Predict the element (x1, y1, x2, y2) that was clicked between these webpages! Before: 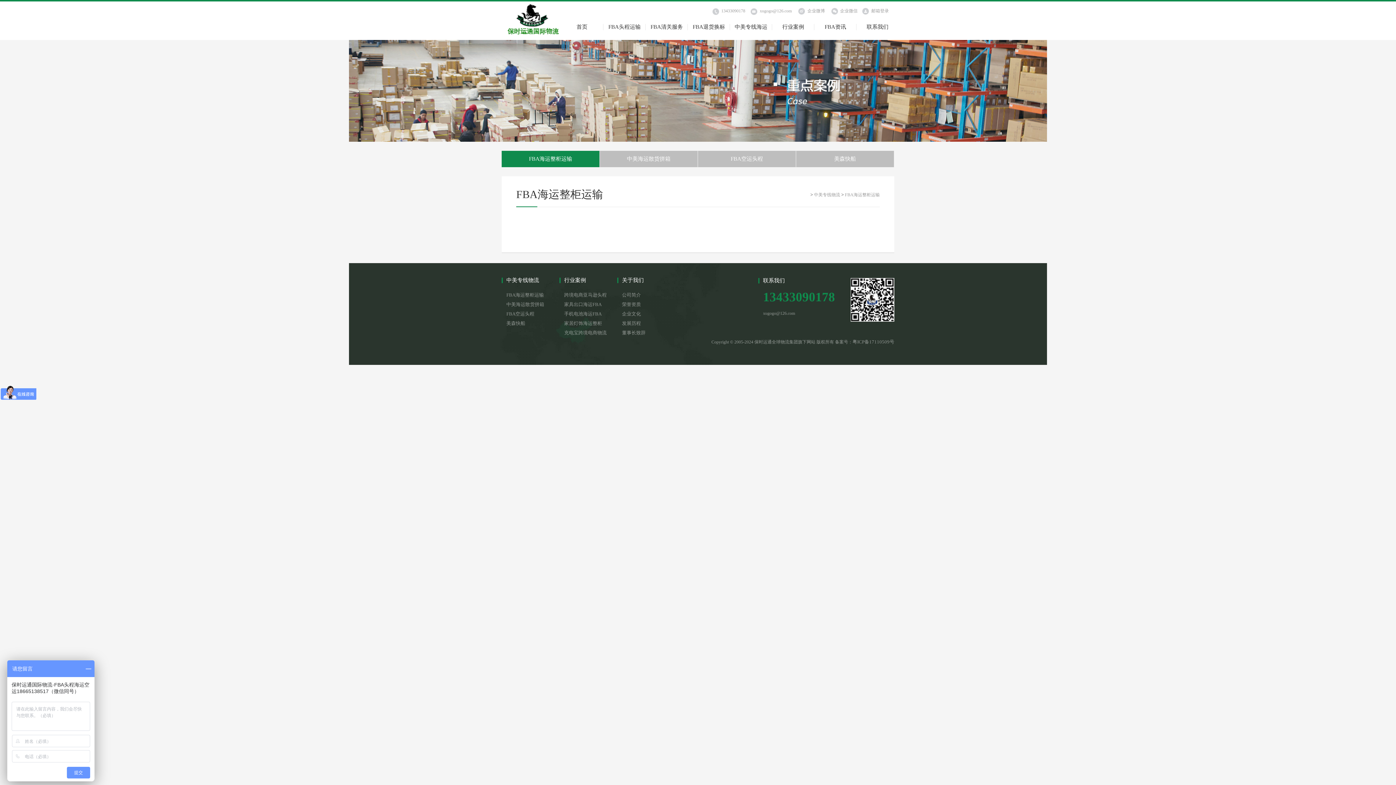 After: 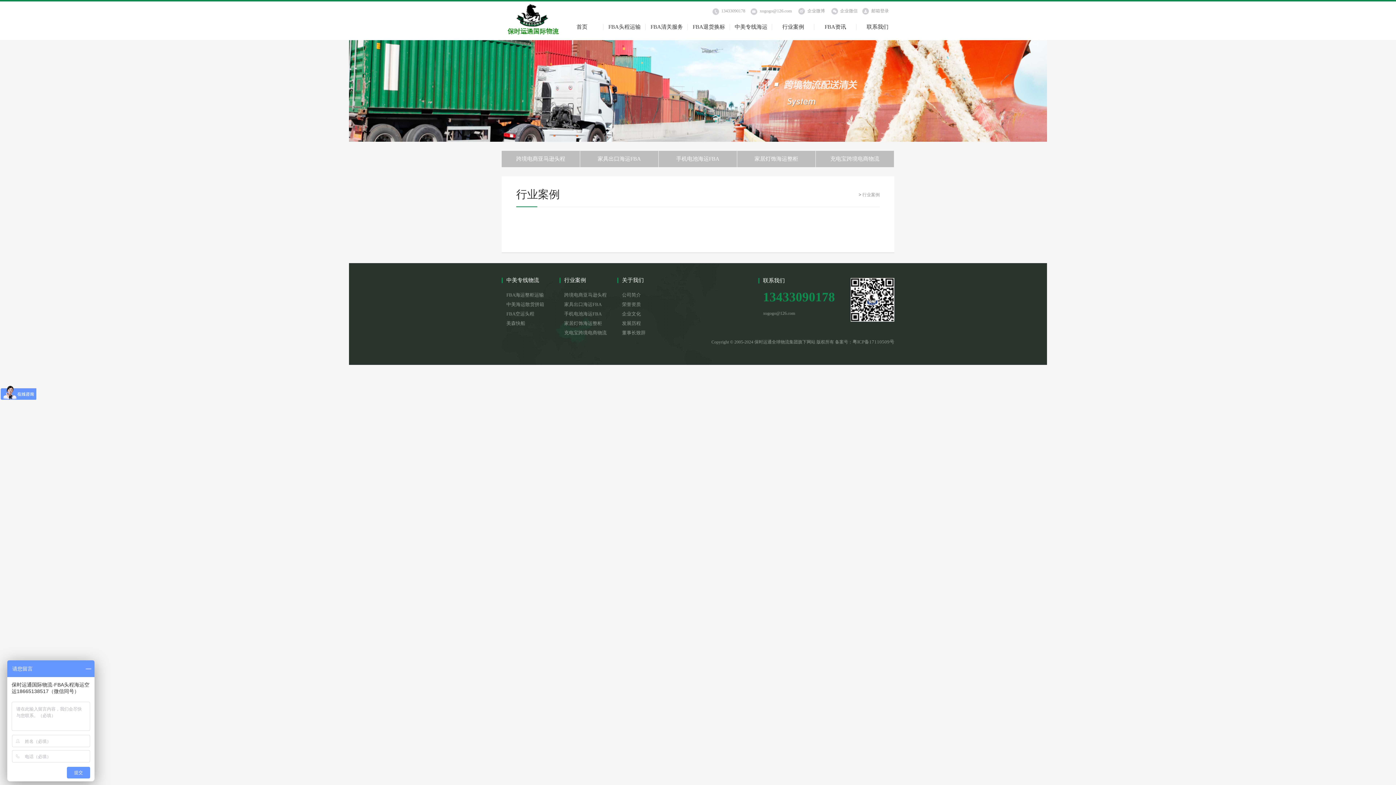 Action: bbox: (772, 24, 814, 30) label: 行业案例